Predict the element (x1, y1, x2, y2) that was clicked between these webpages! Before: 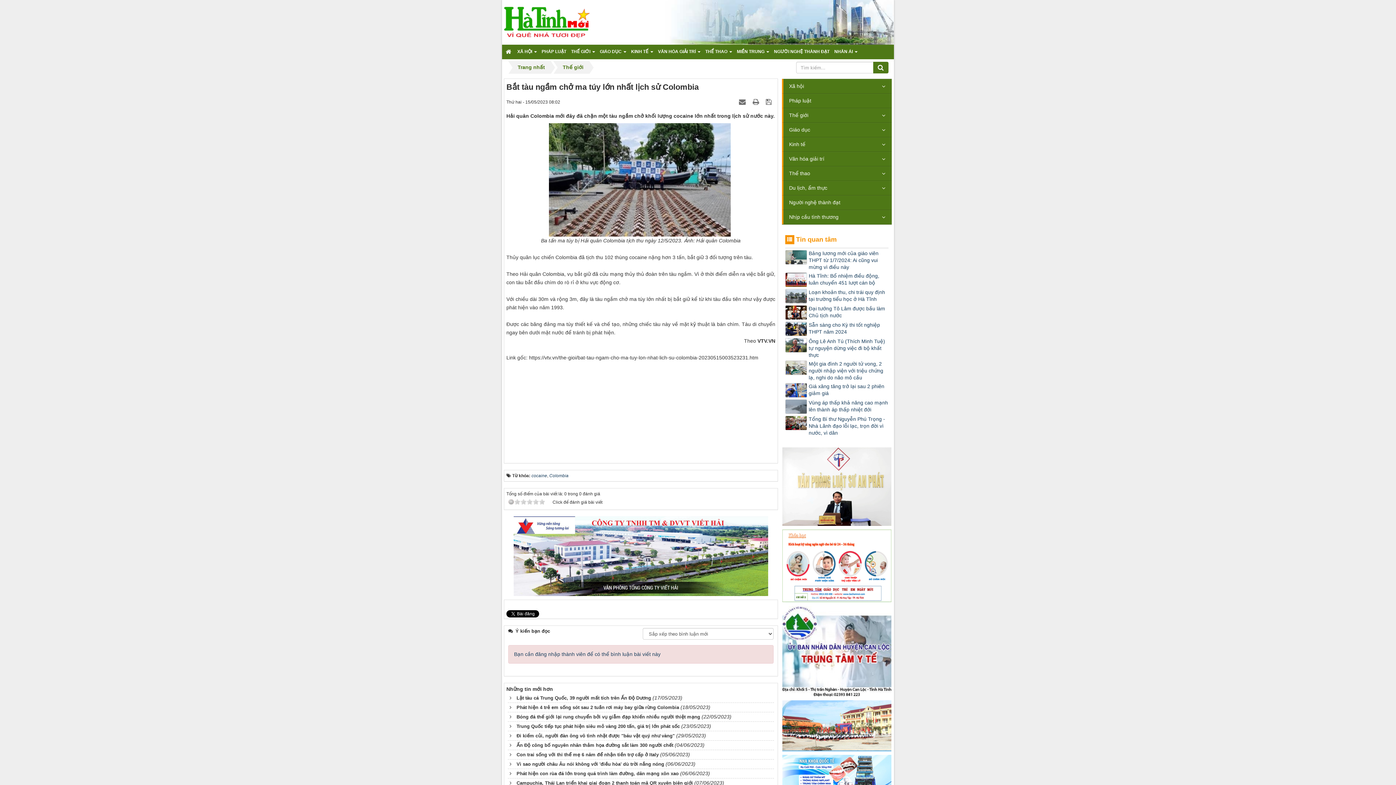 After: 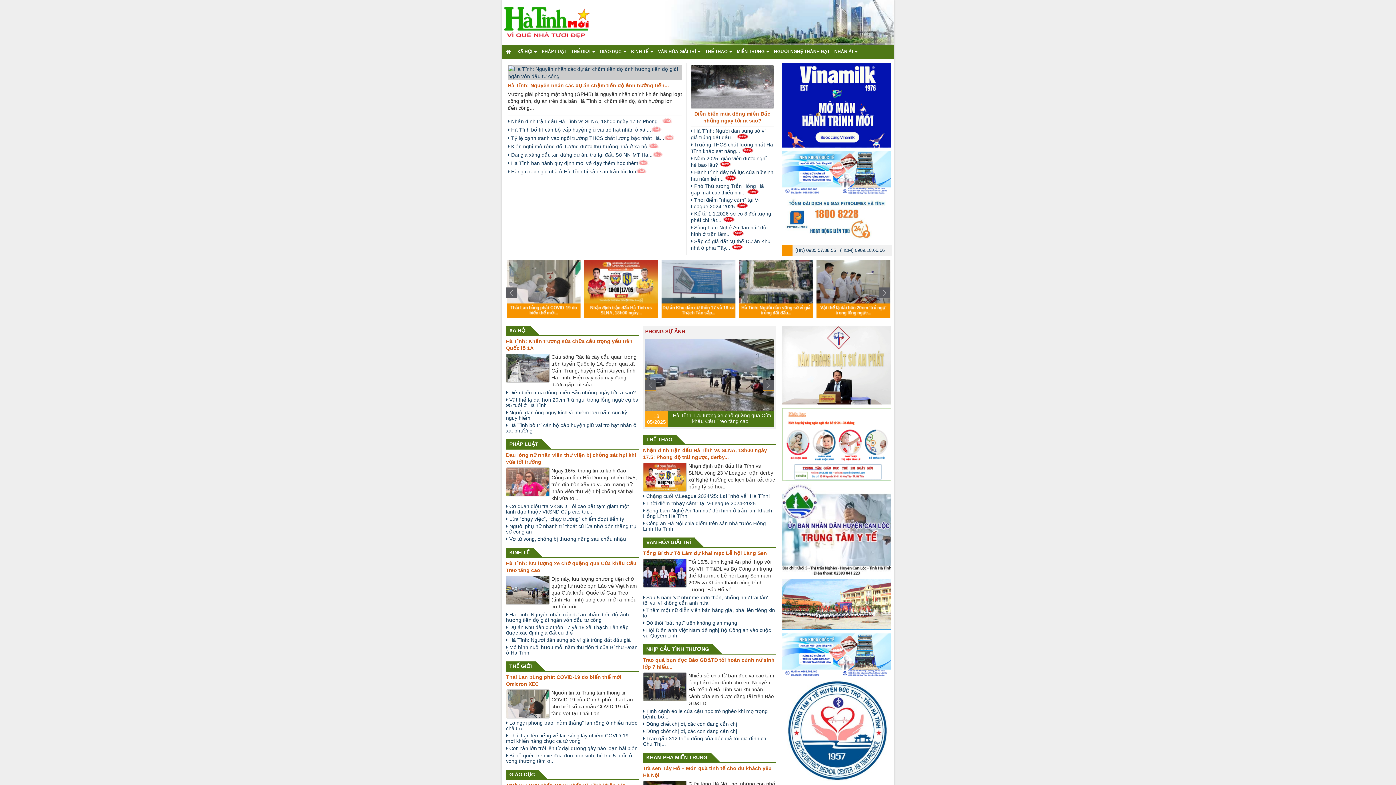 Action: bbox: (504, 18, 590, 24)